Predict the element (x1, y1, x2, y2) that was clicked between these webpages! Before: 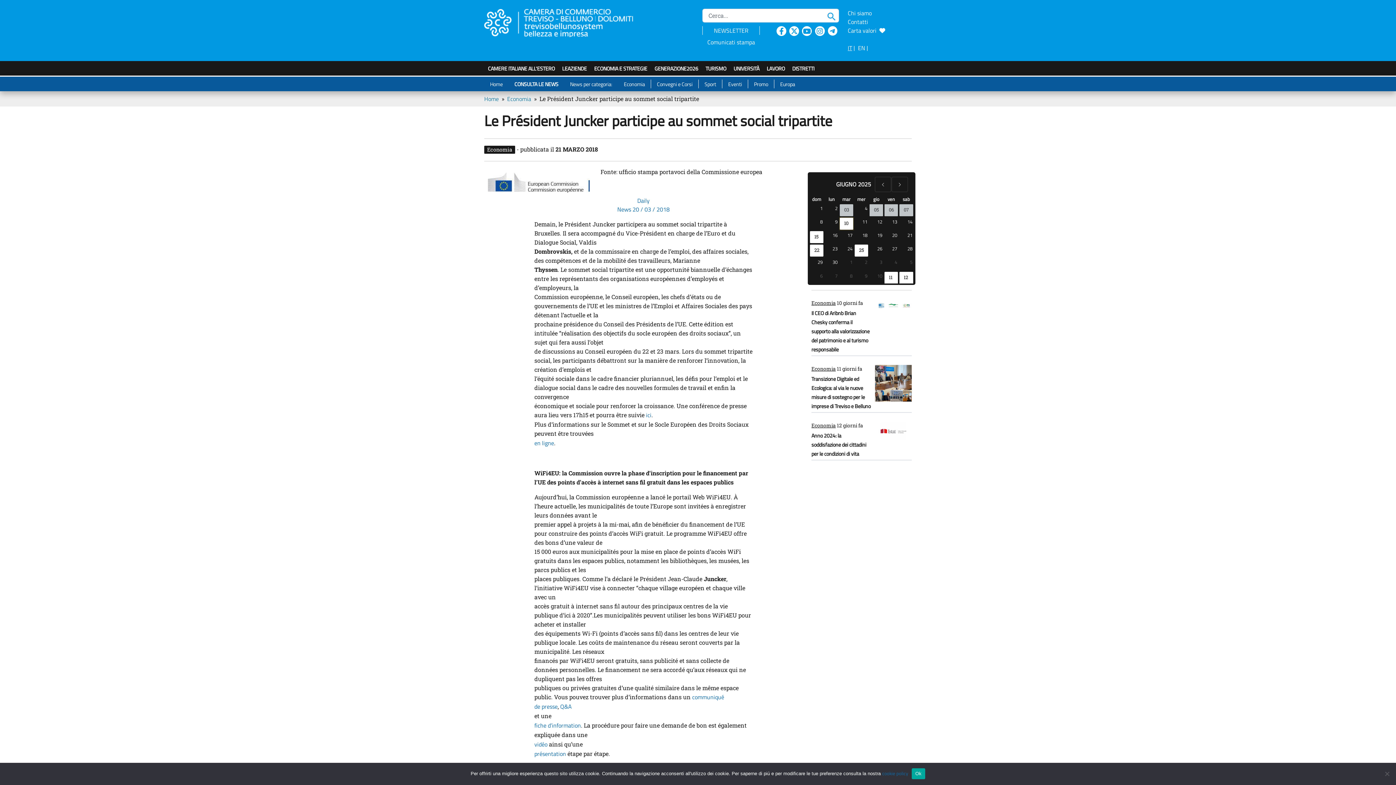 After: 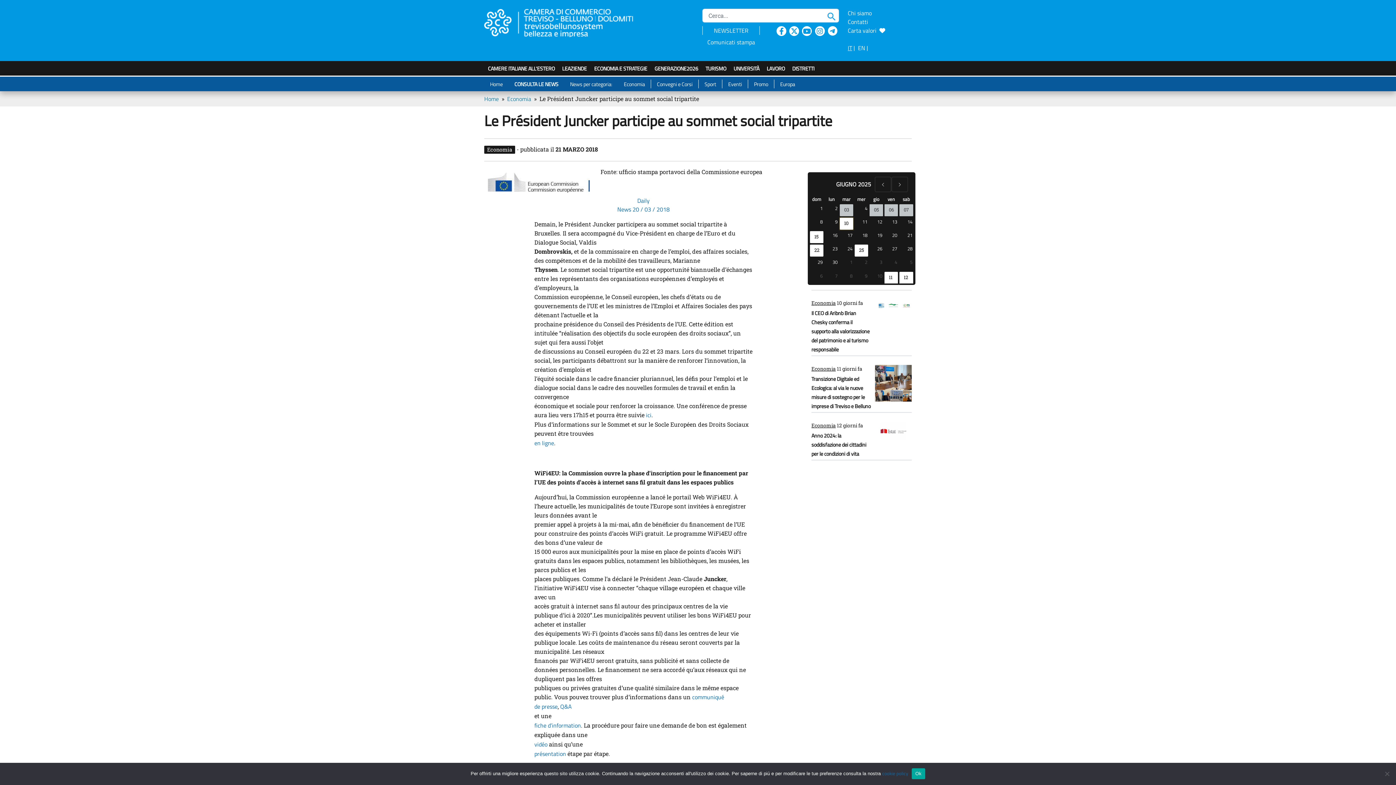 Action: label: 14 giugno 2025 bbox: (906, 217, 914, 226)